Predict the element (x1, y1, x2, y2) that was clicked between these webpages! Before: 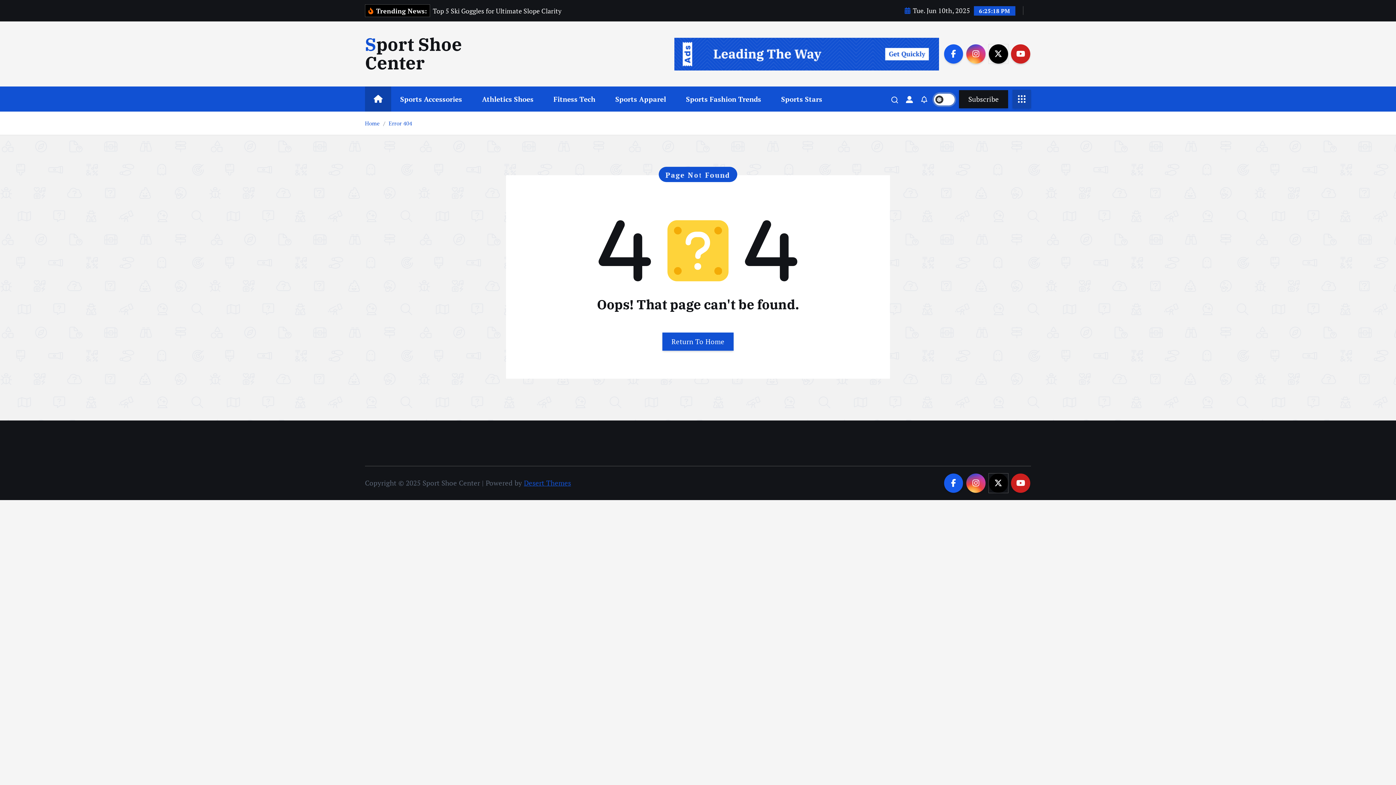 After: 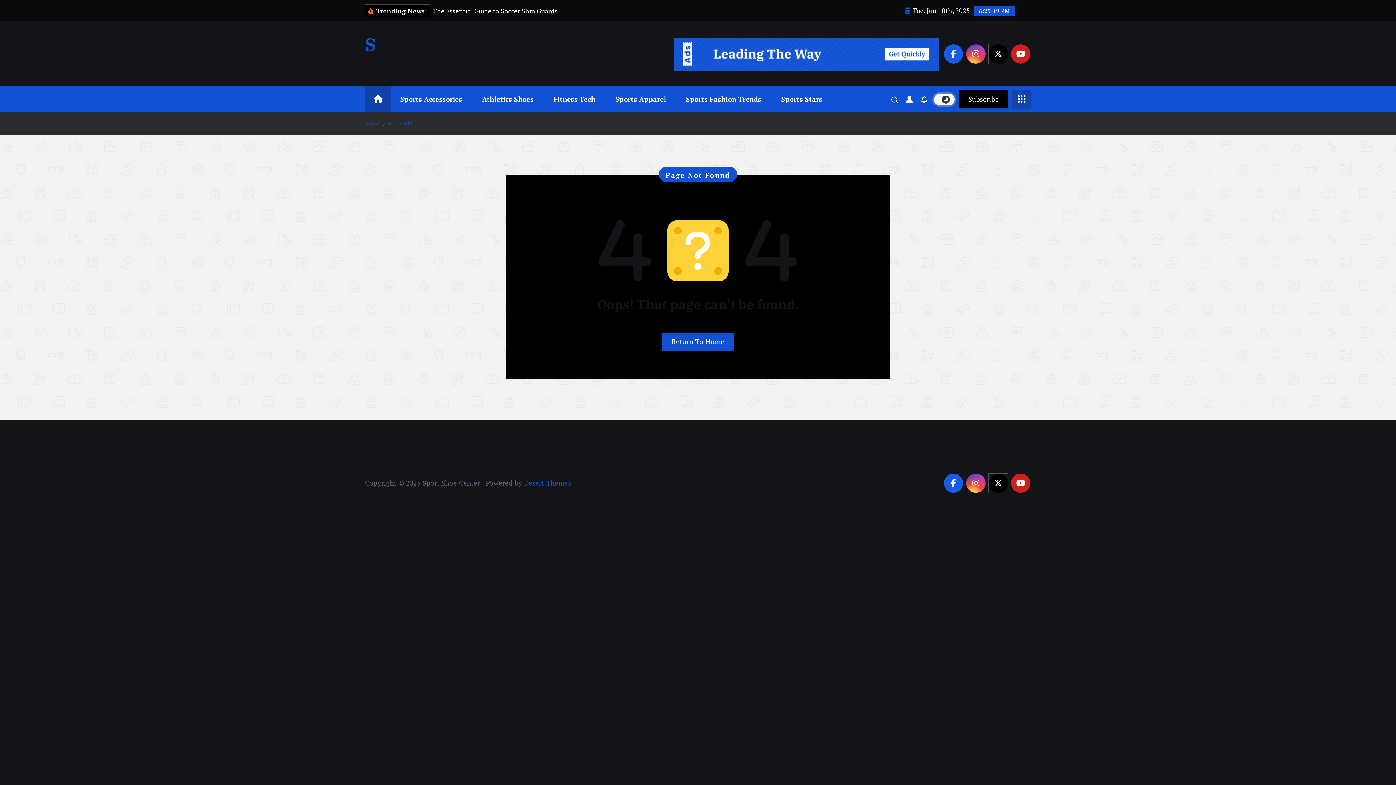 Action: bbox: (934, 93, 955, 105)